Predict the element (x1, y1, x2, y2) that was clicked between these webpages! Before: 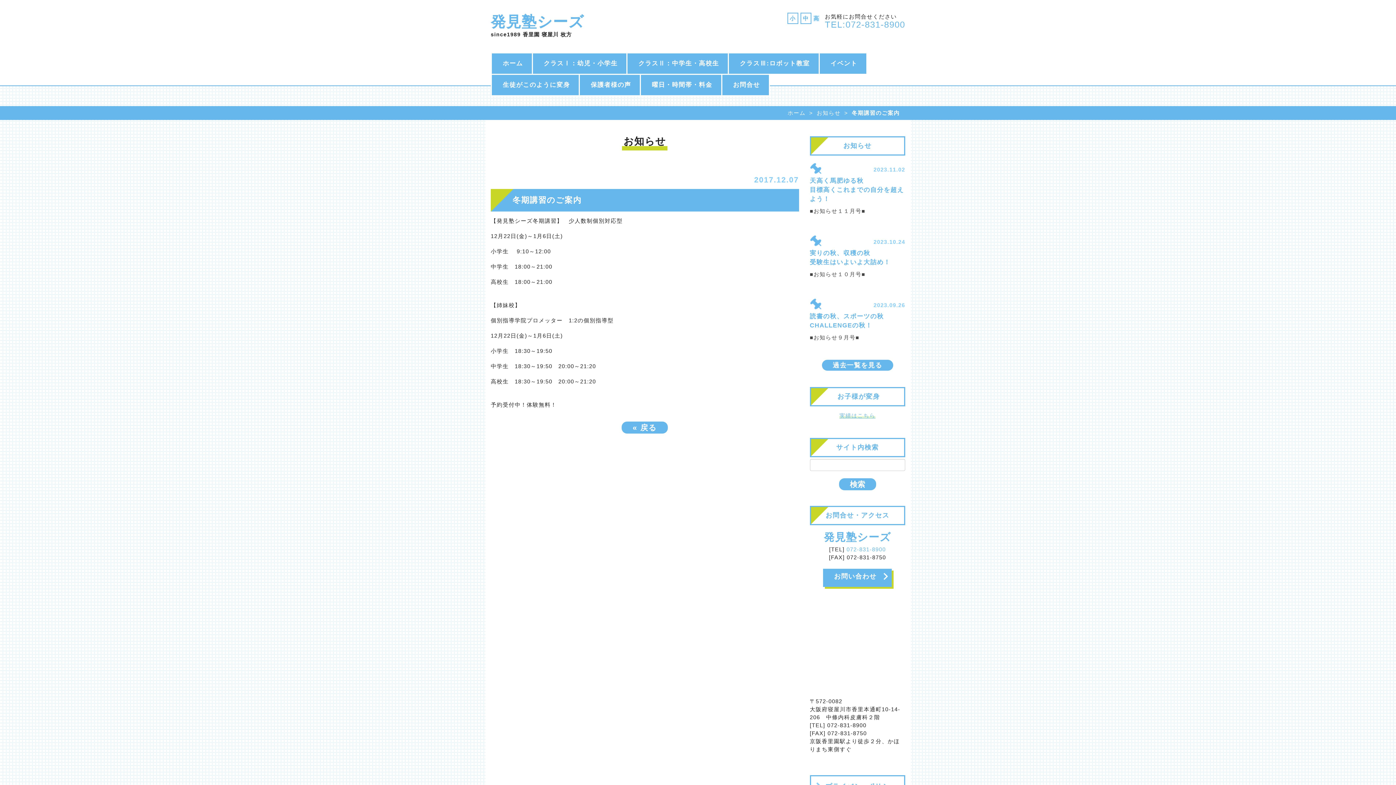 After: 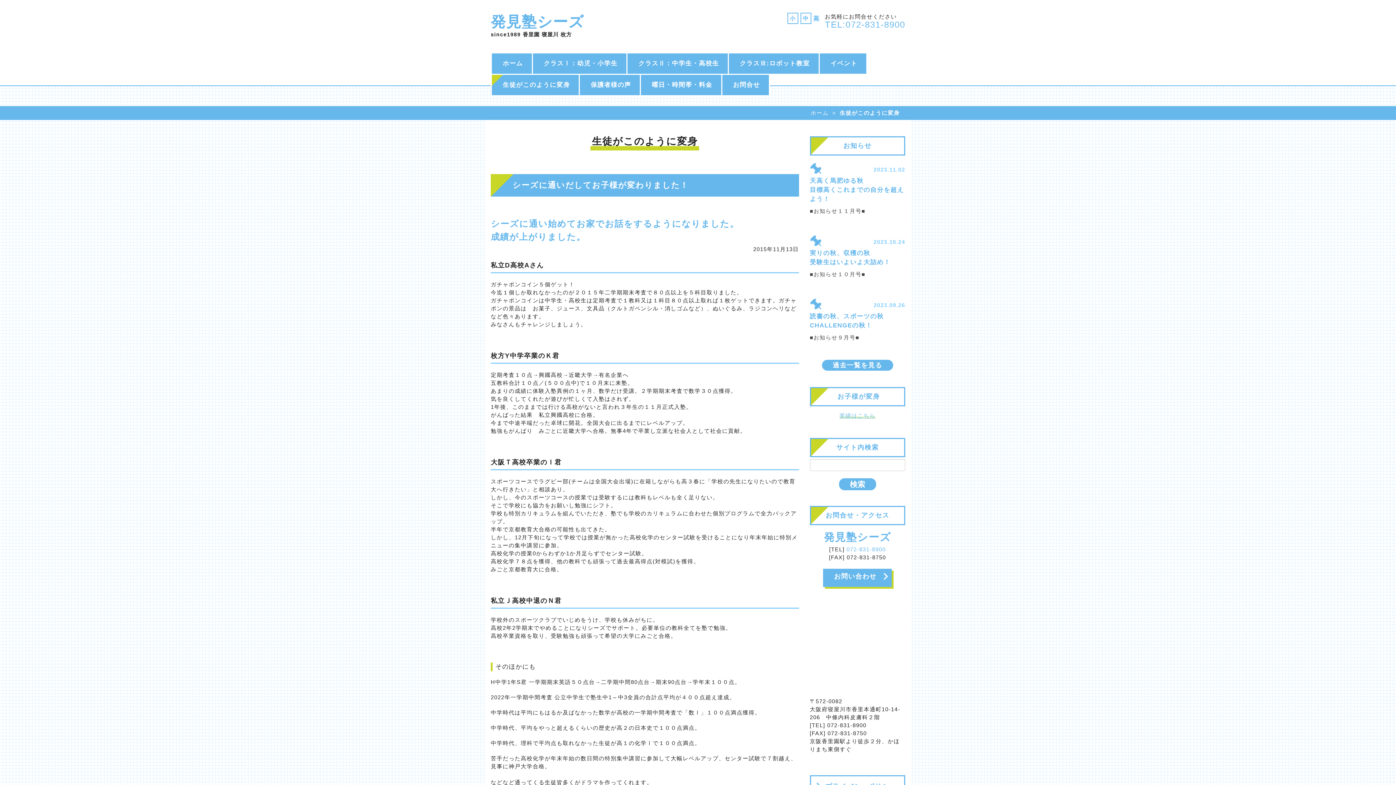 Action: label: 実績はこちら bbox: (839, 412, 875, 418)